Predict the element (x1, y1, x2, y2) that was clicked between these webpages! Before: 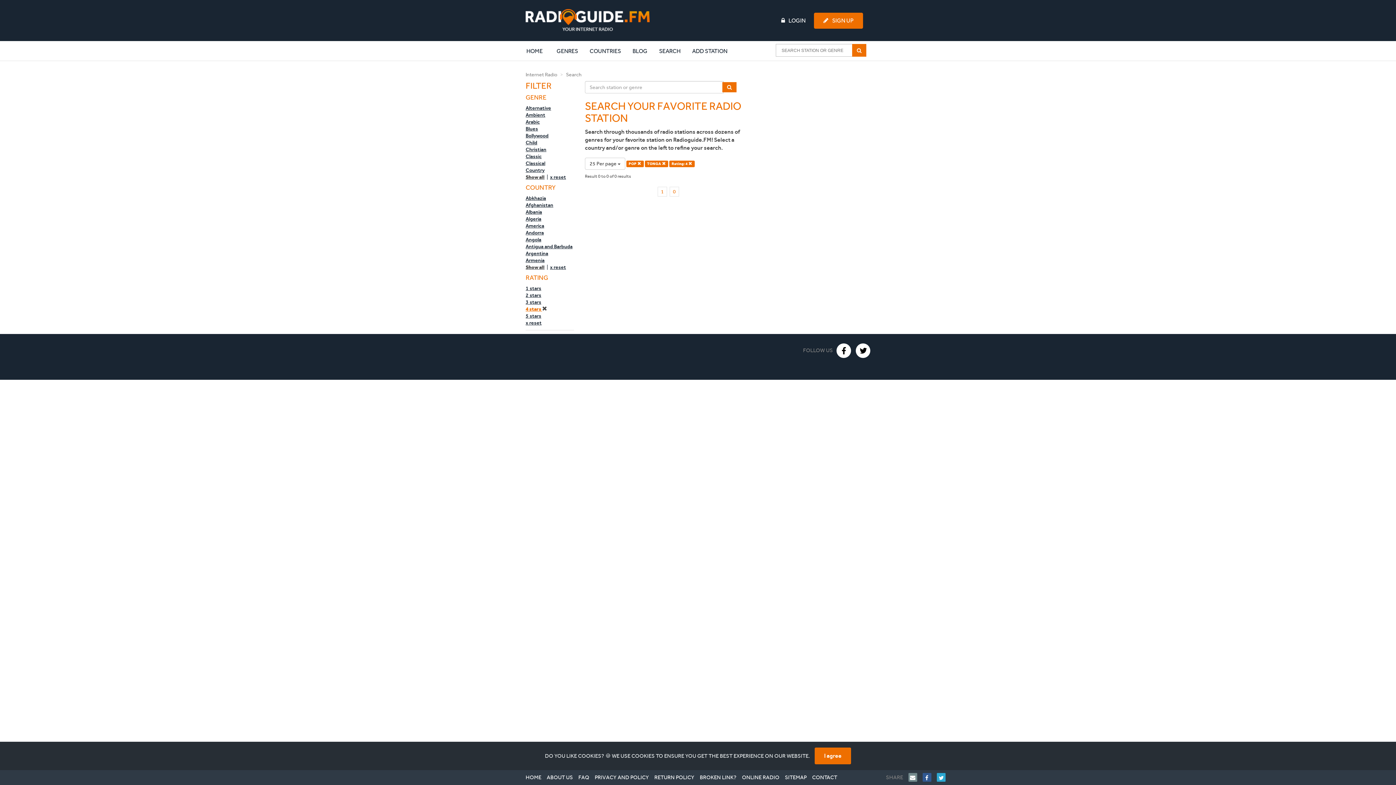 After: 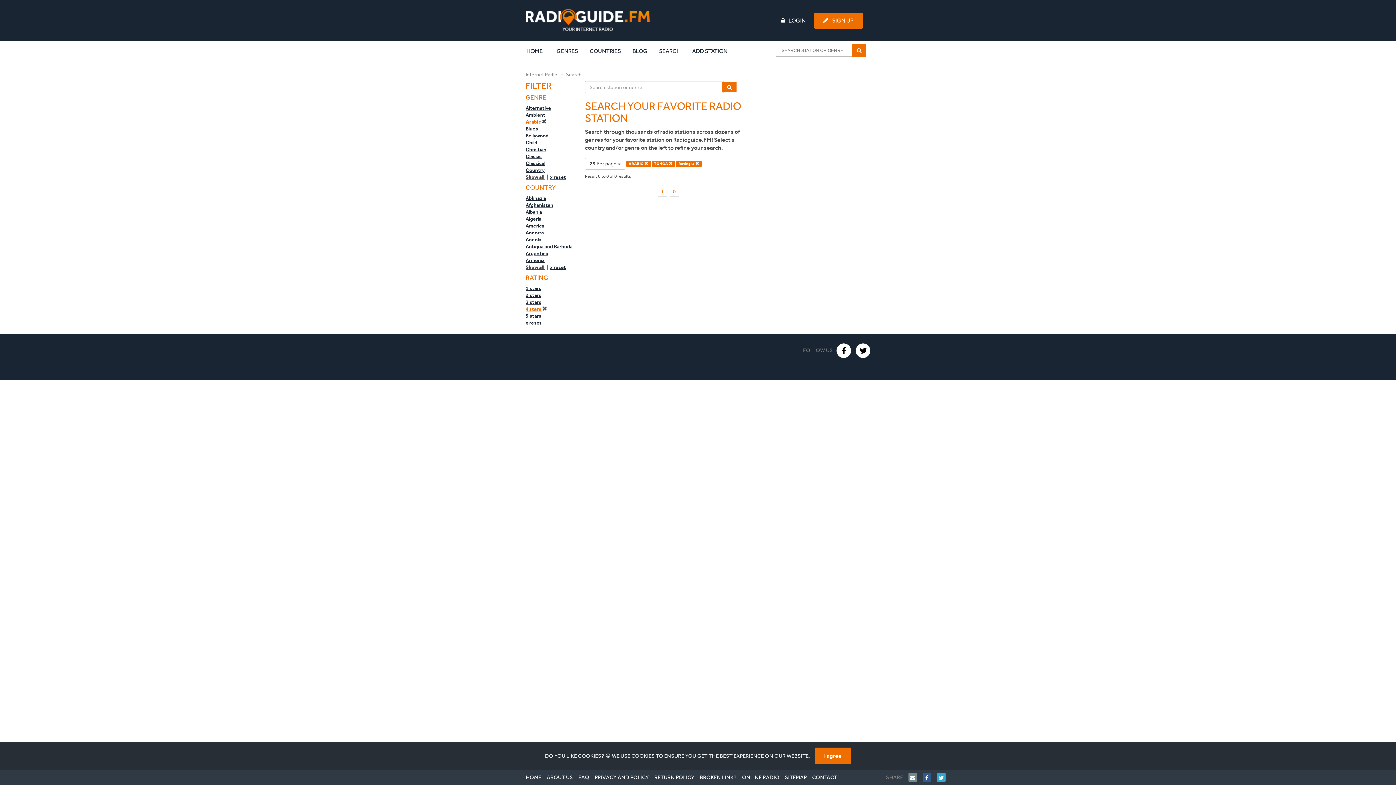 Action: label: Arabic bbox: (525, 118, 540, 125)